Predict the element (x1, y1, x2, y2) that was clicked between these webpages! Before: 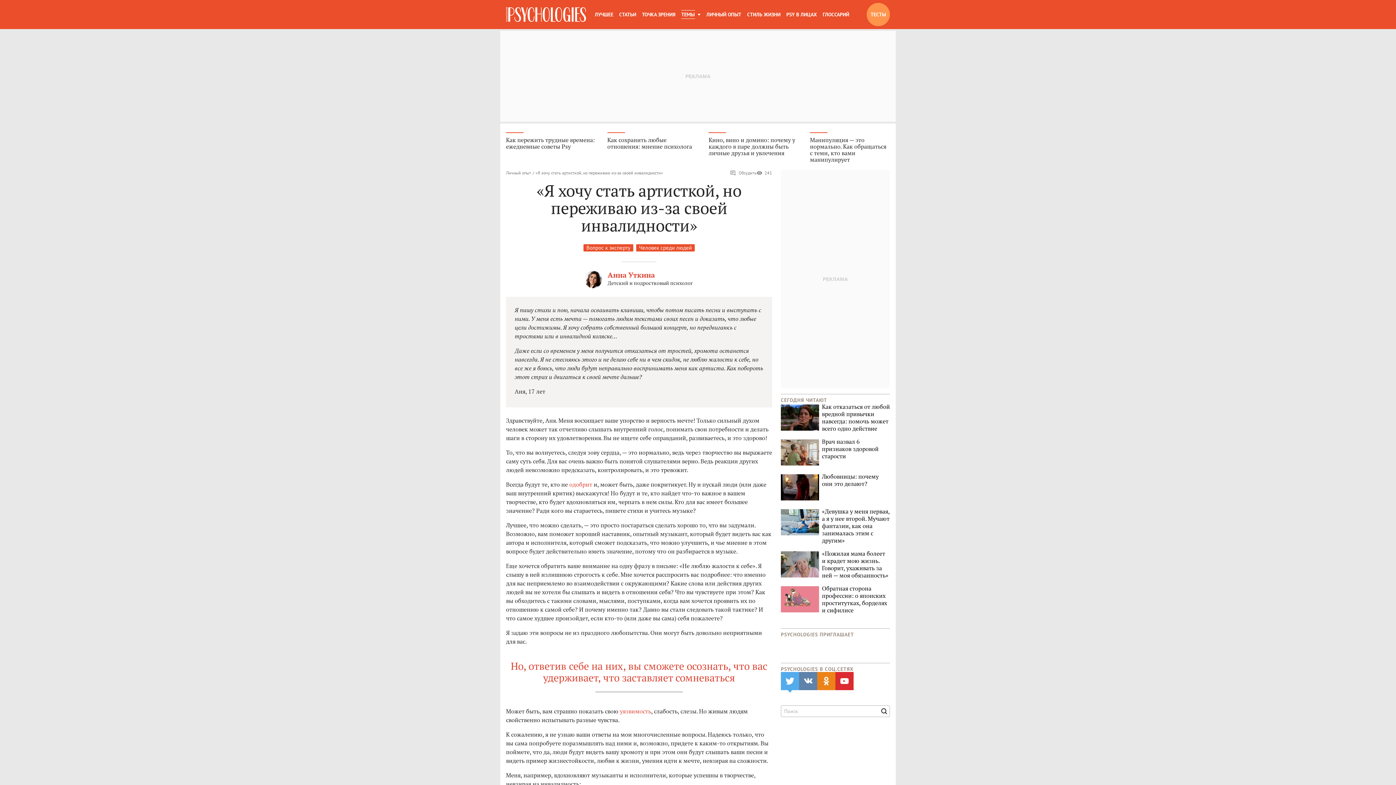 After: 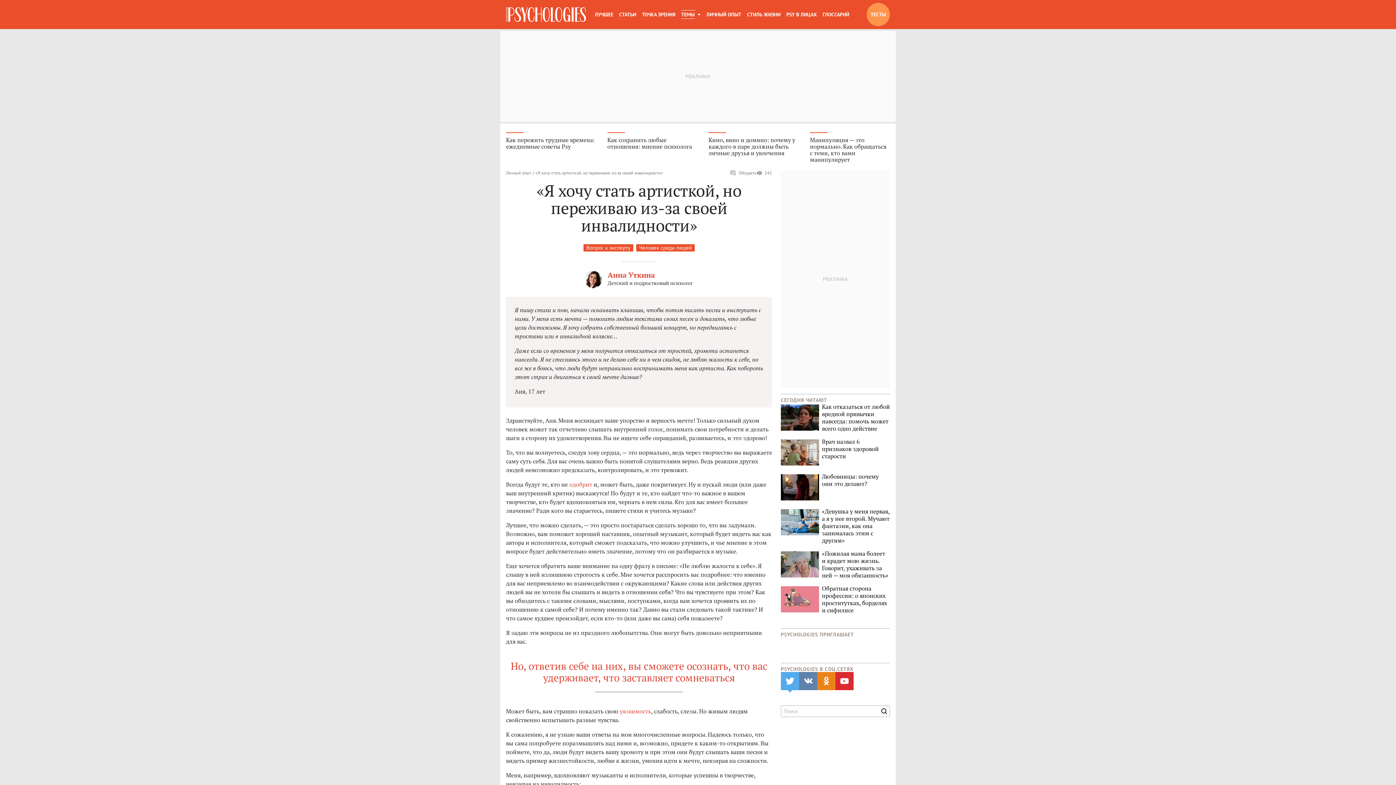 Action: bbox: (584, 270, 602, 288)